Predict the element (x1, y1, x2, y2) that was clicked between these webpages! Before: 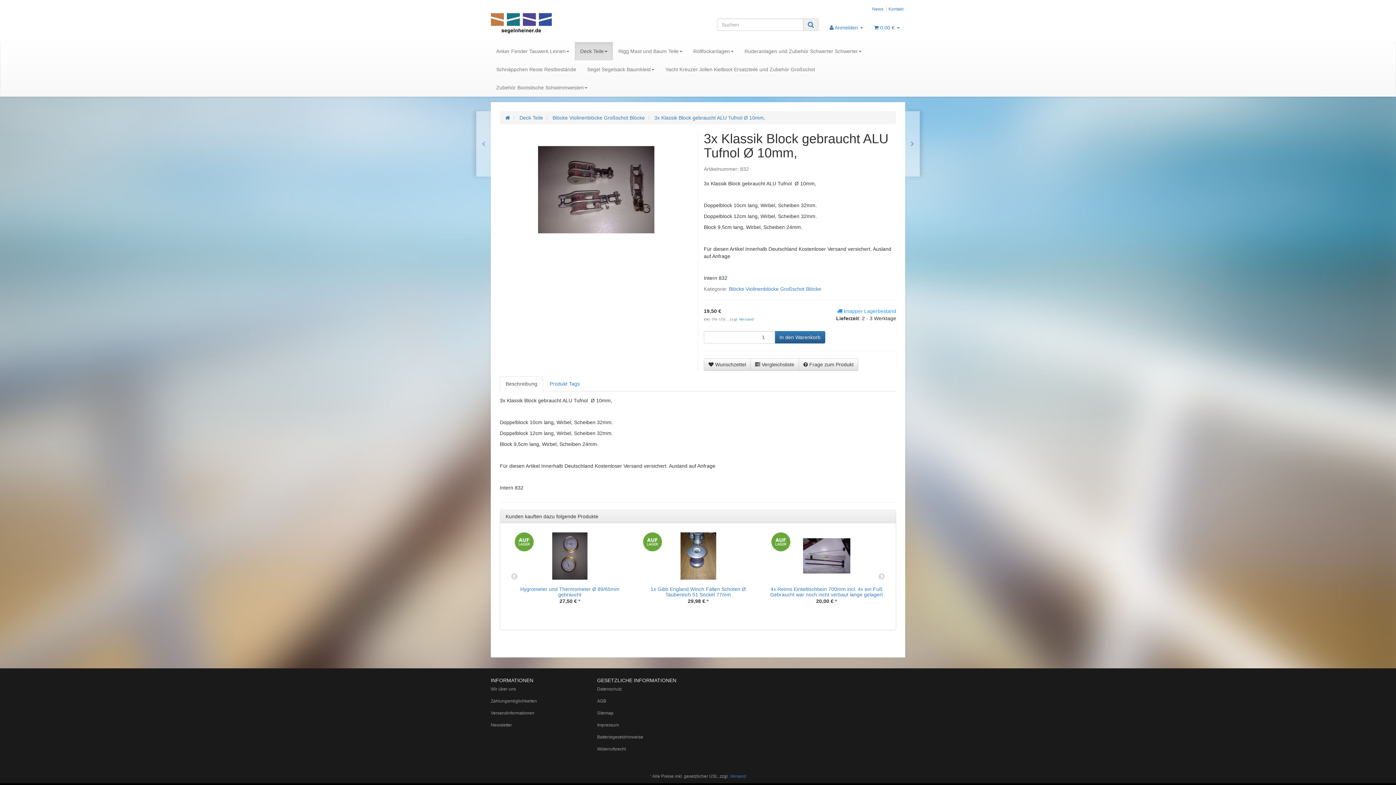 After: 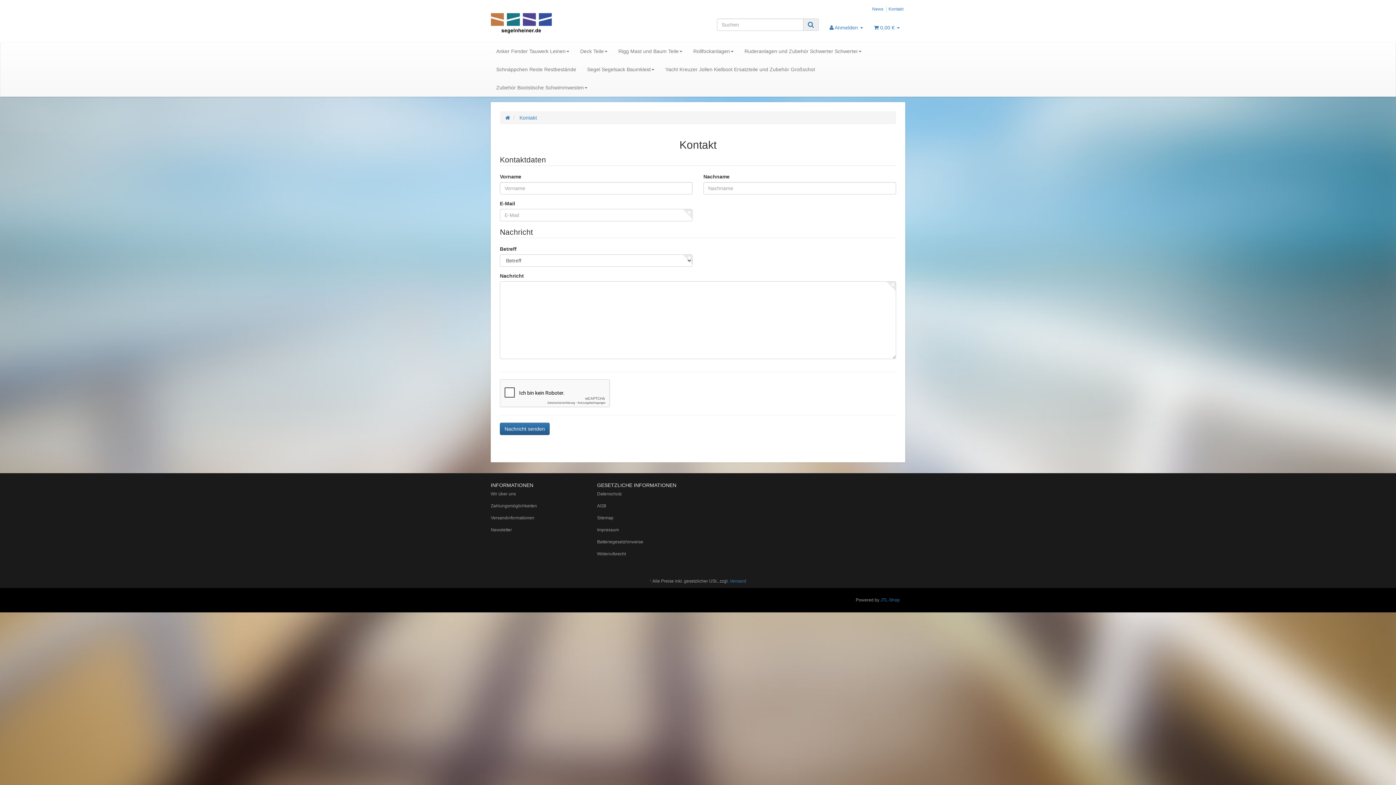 Action: bbox: (888, 6, 903, 11) label: Kontakt